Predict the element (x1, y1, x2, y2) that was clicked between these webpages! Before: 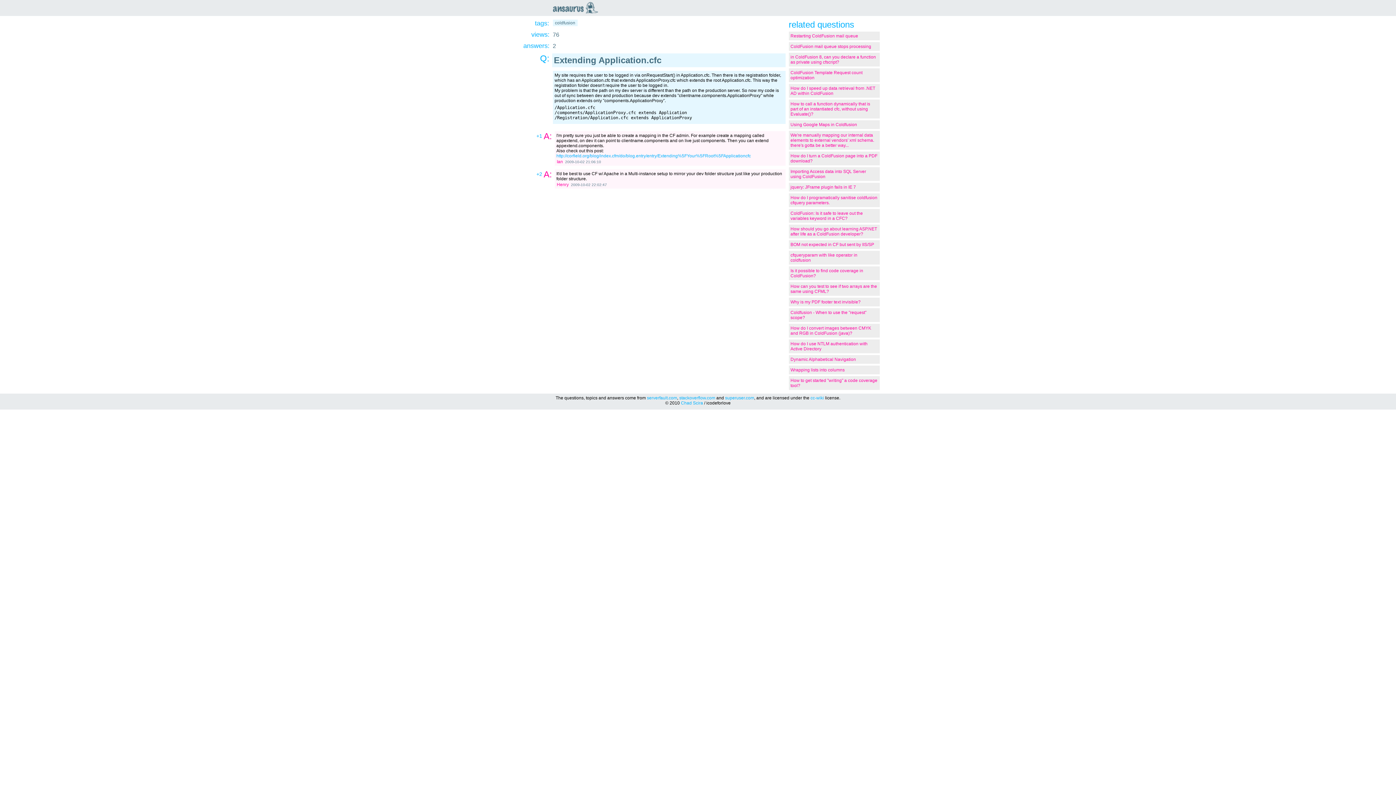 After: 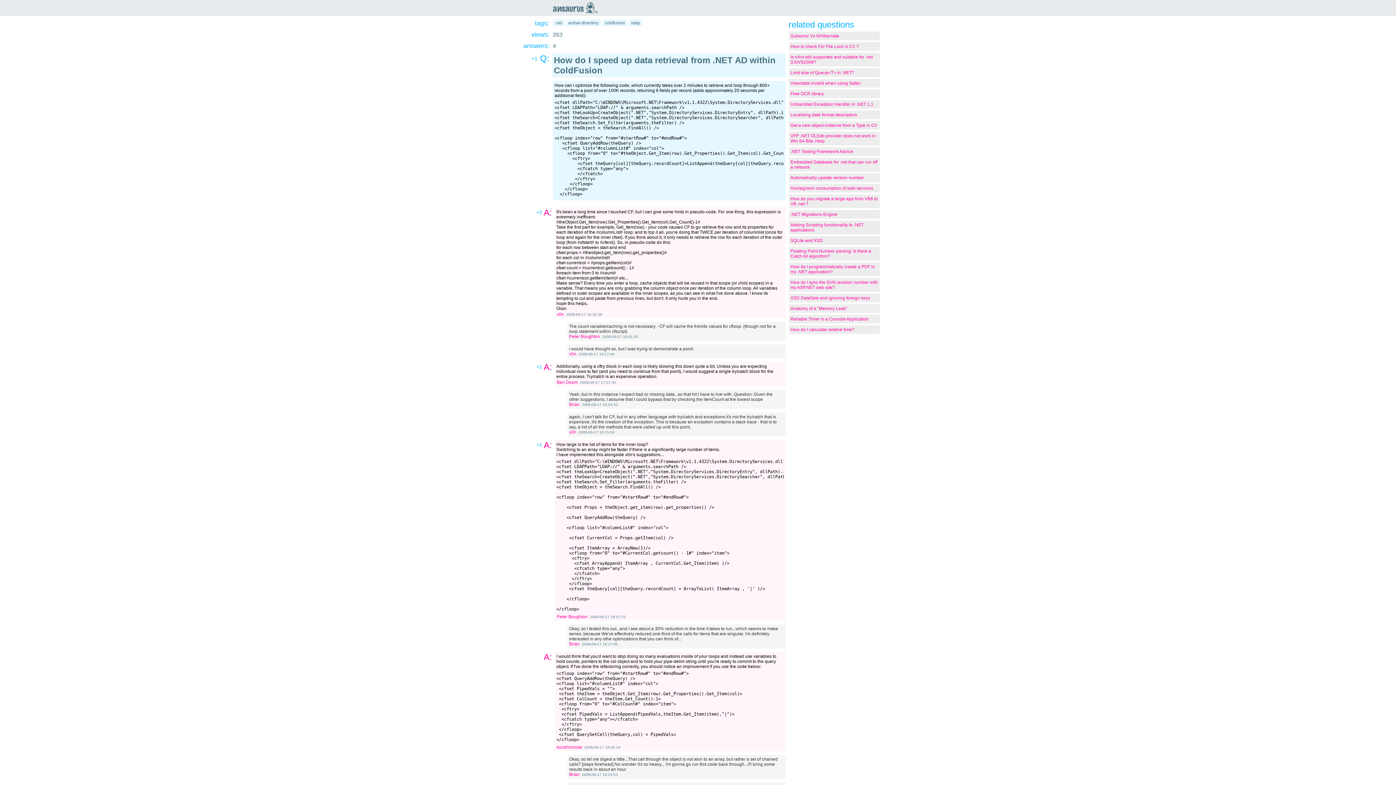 Action: bbox: (790, 85, 875, 96) label: How do I speed up data retrieval from .NET AD within ColdFusion